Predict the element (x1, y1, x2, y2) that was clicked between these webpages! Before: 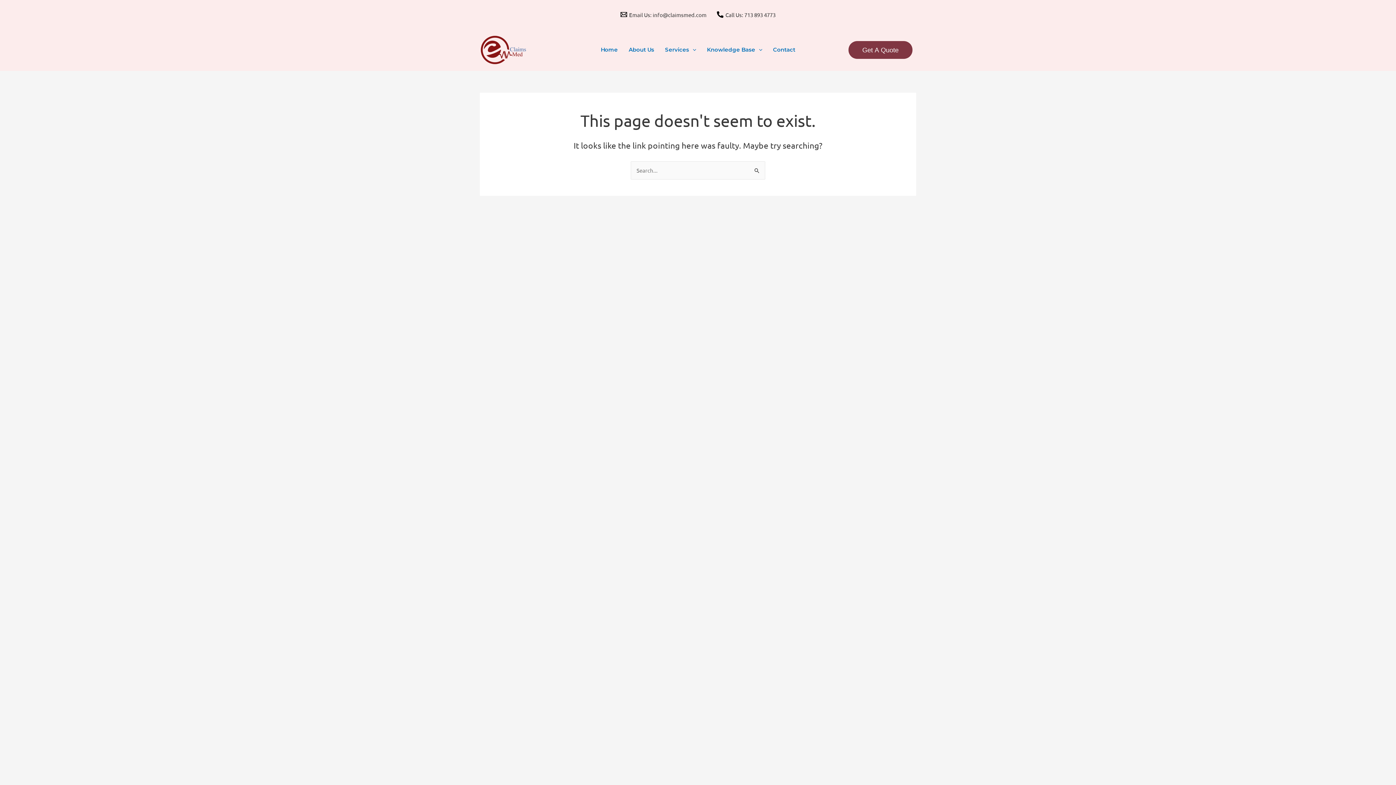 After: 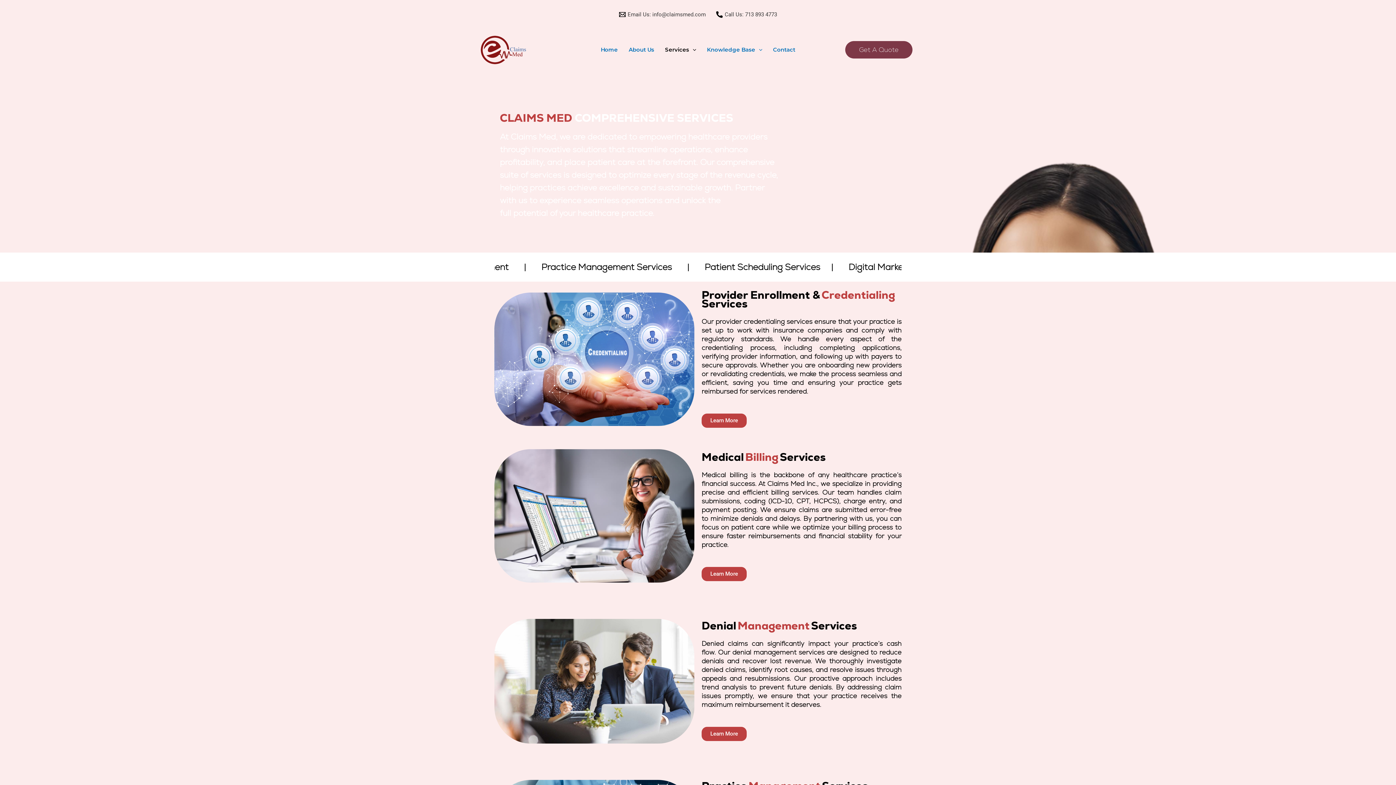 Action: bbox: (659, 39, 701, 60) label: Services